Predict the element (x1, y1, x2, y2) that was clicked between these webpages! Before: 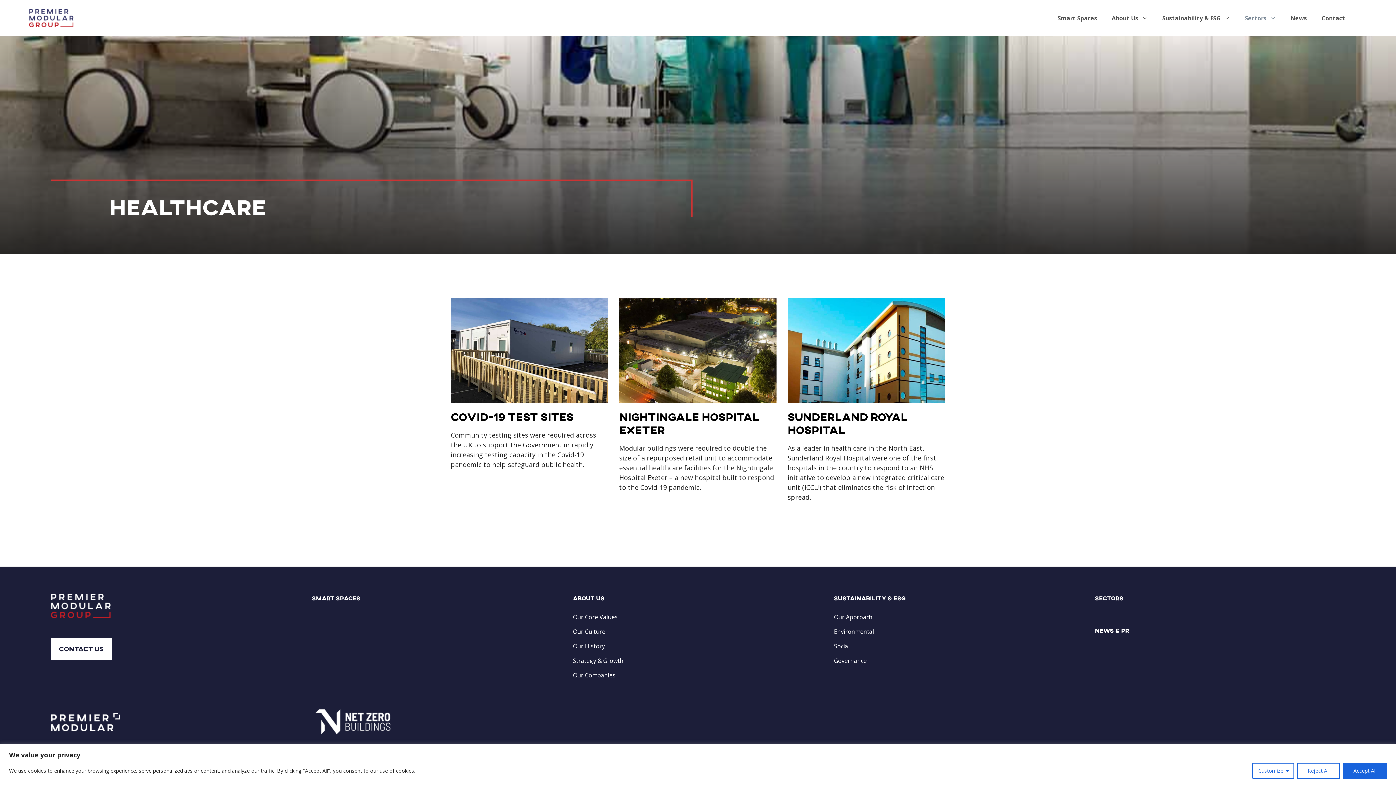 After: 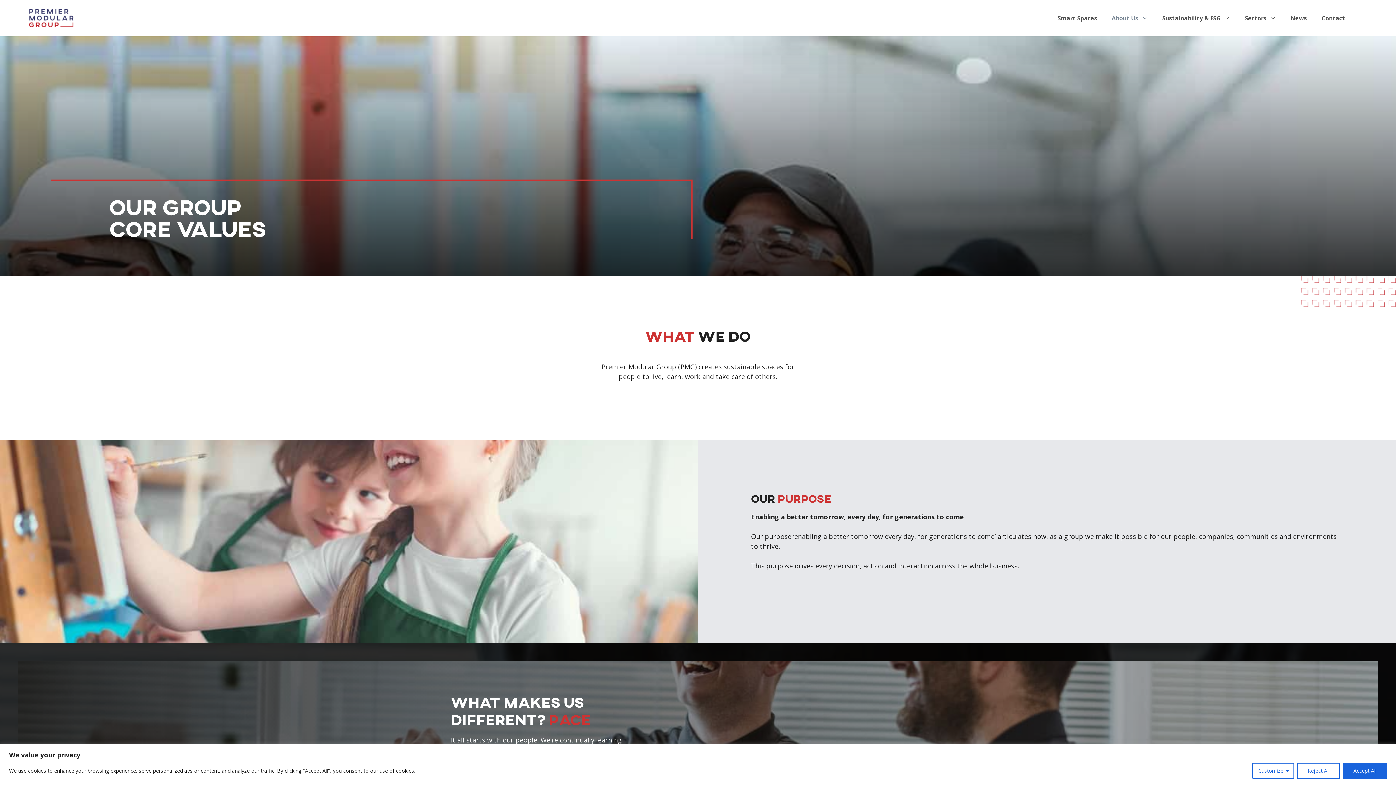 Action: label: Our Core Values bbox: (573, 613, 617, 621)